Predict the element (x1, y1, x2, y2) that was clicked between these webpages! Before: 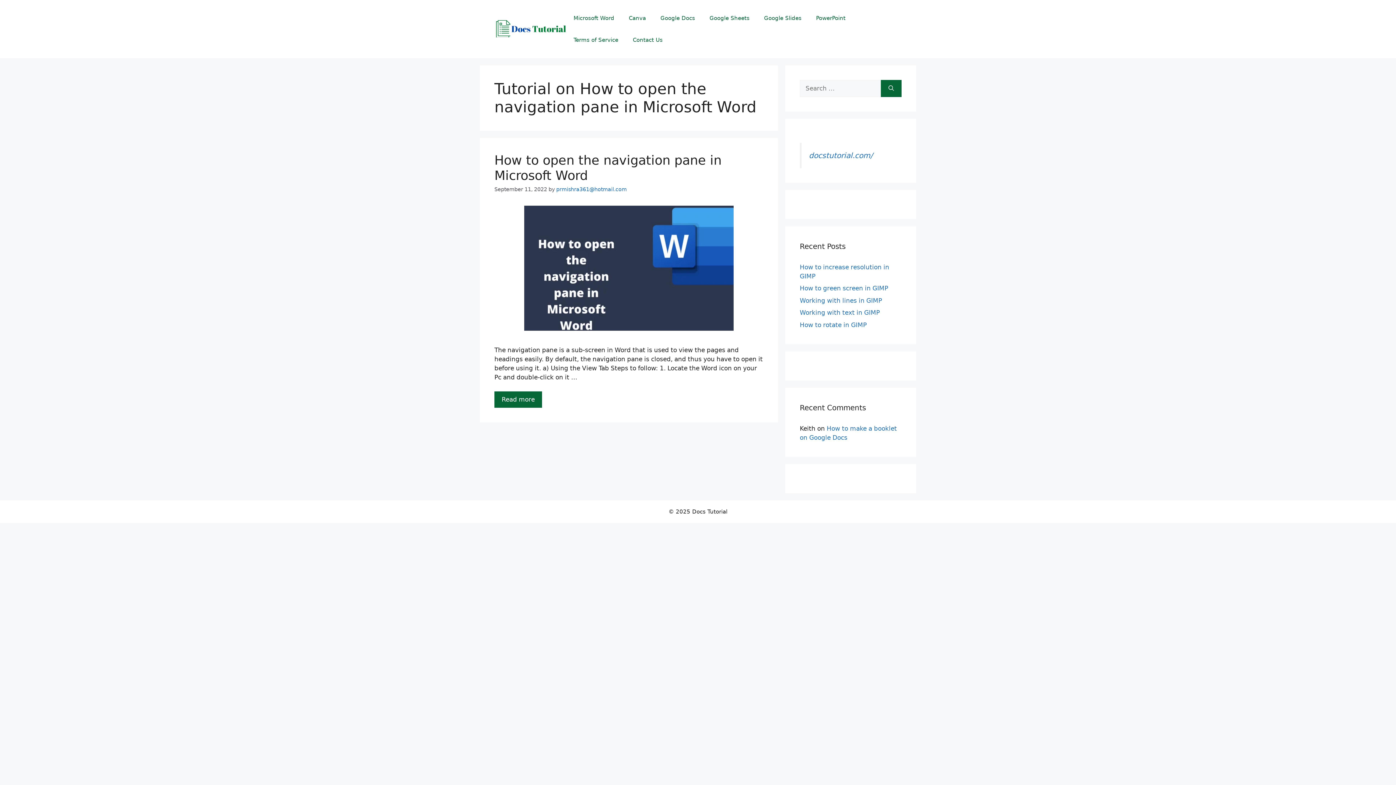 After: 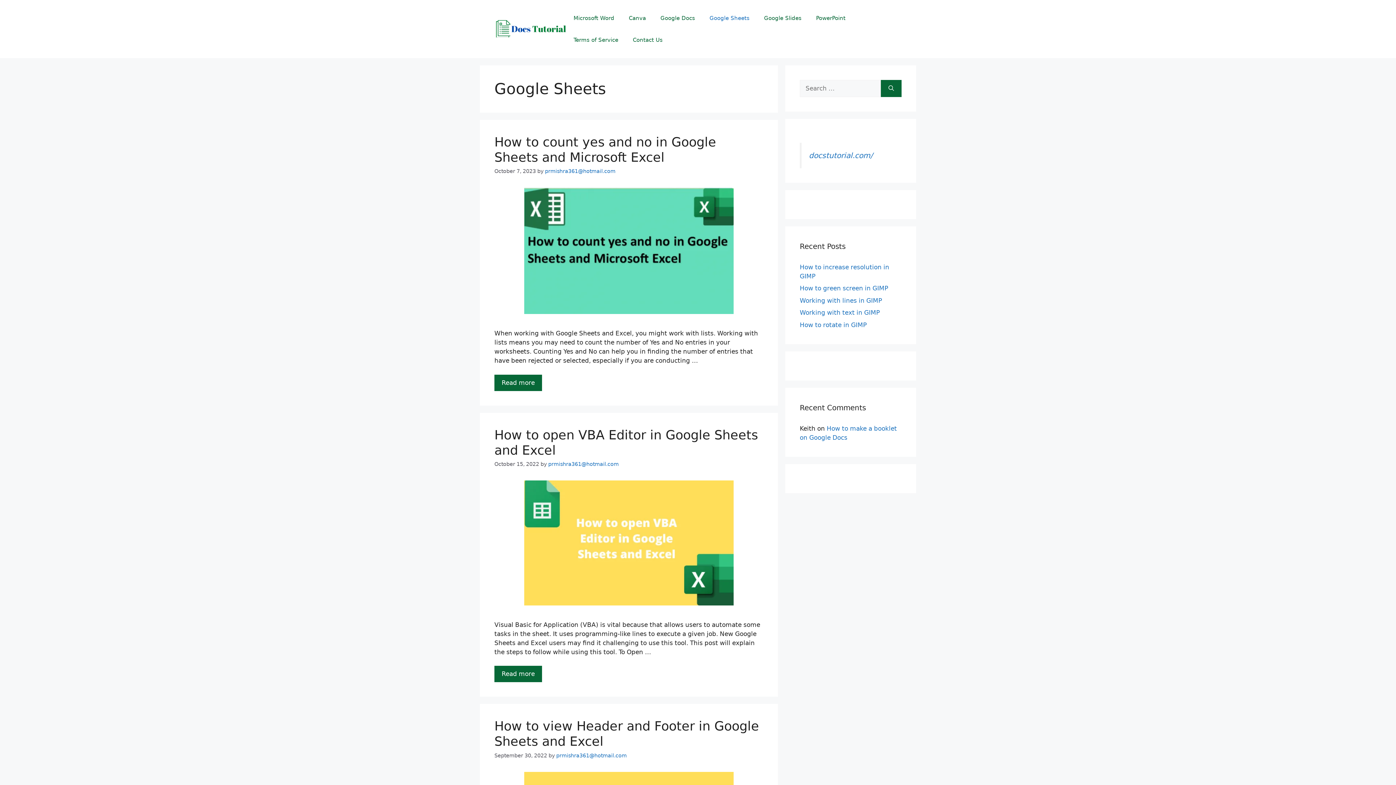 Action: label: Google Sheets bbox: (702, 7, 756, 29)